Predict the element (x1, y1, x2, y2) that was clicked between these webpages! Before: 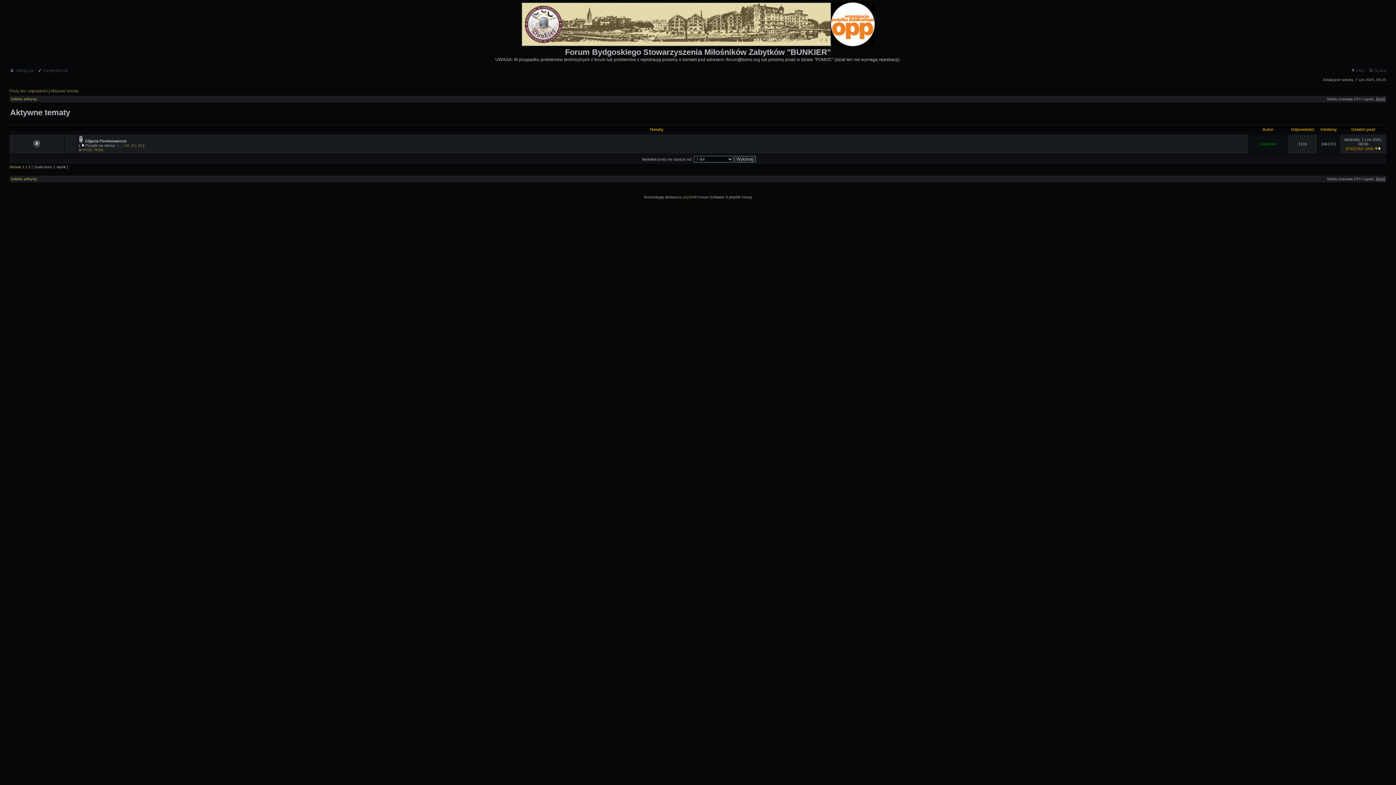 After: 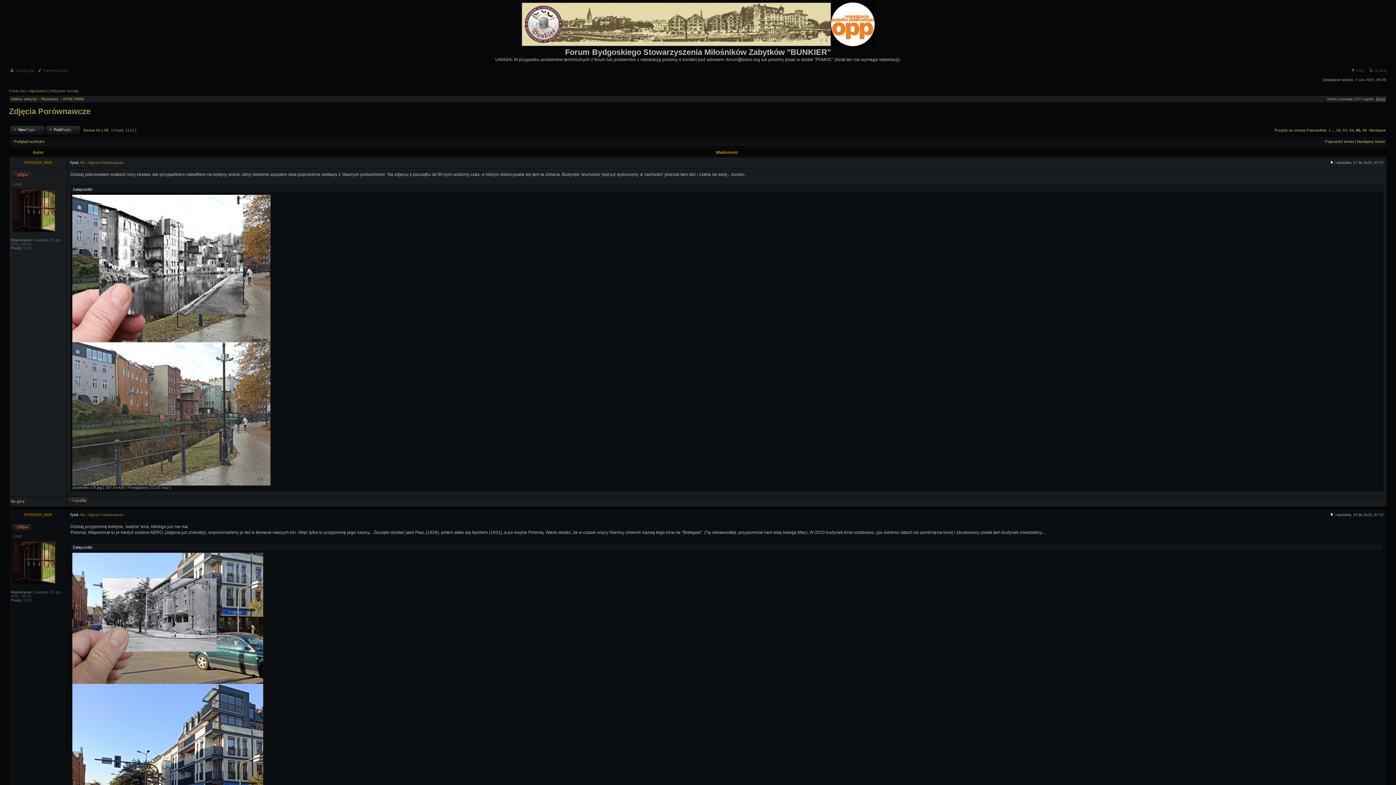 Action: bbox: (131, 143, 135, 147) label: 55